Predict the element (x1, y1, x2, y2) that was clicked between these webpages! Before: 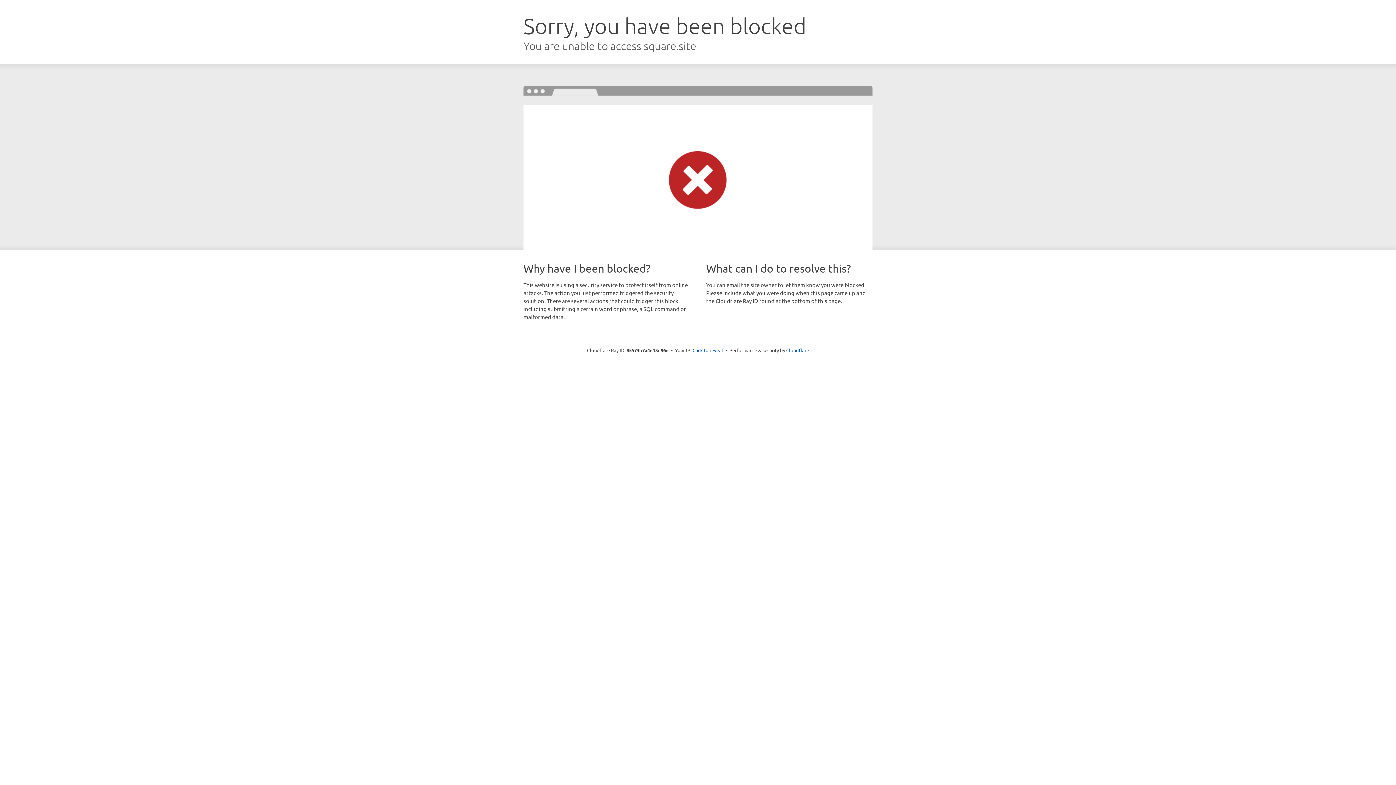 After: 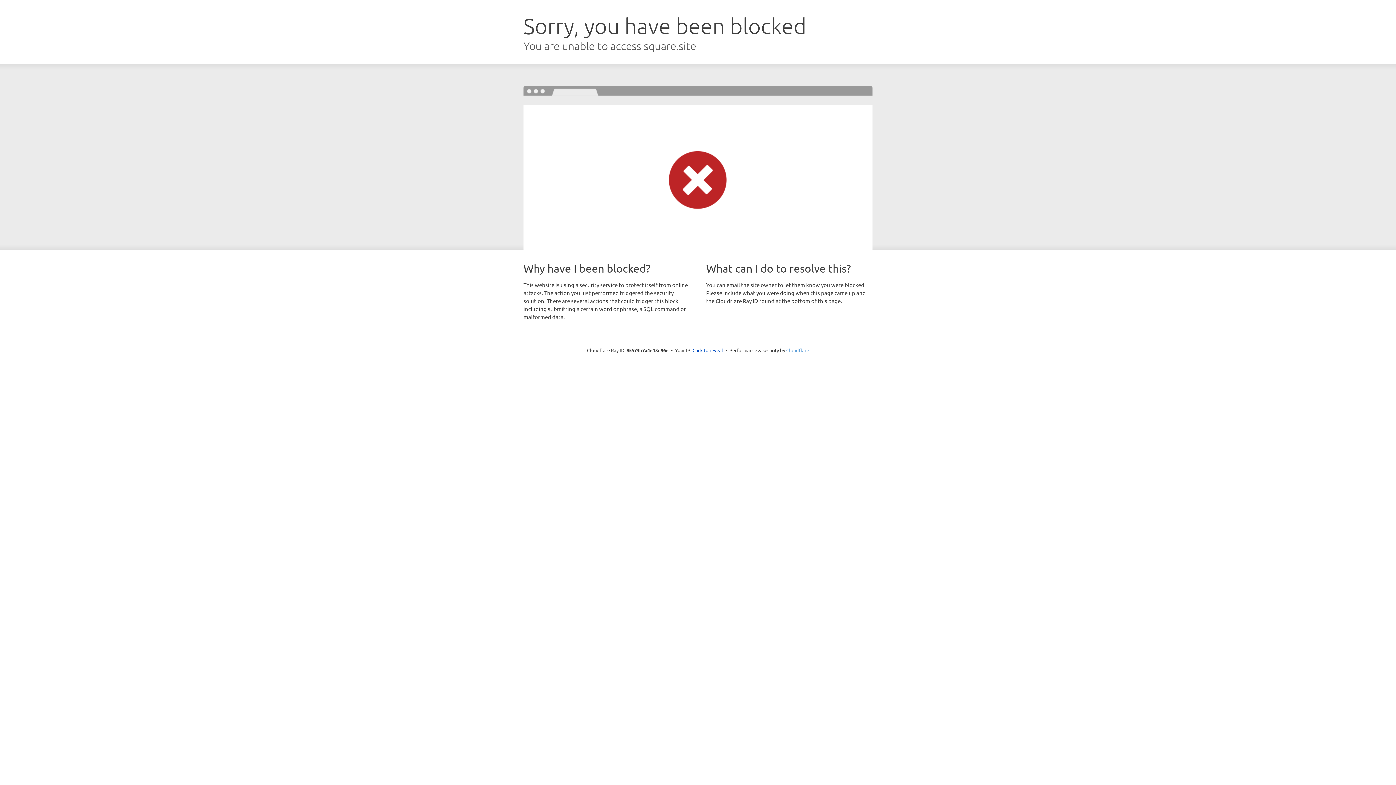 Action: bbox: (786, 347, 809, 353) label: Cloudflare